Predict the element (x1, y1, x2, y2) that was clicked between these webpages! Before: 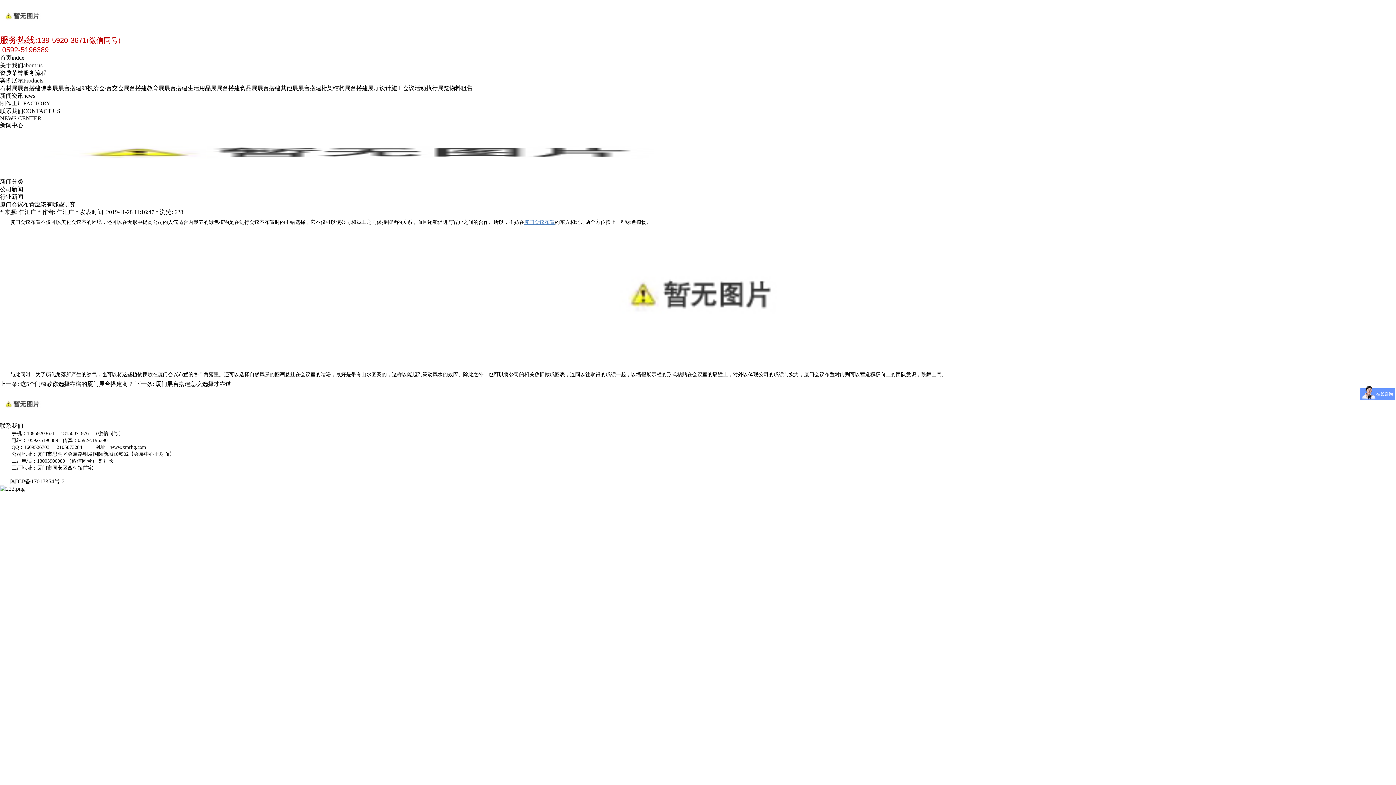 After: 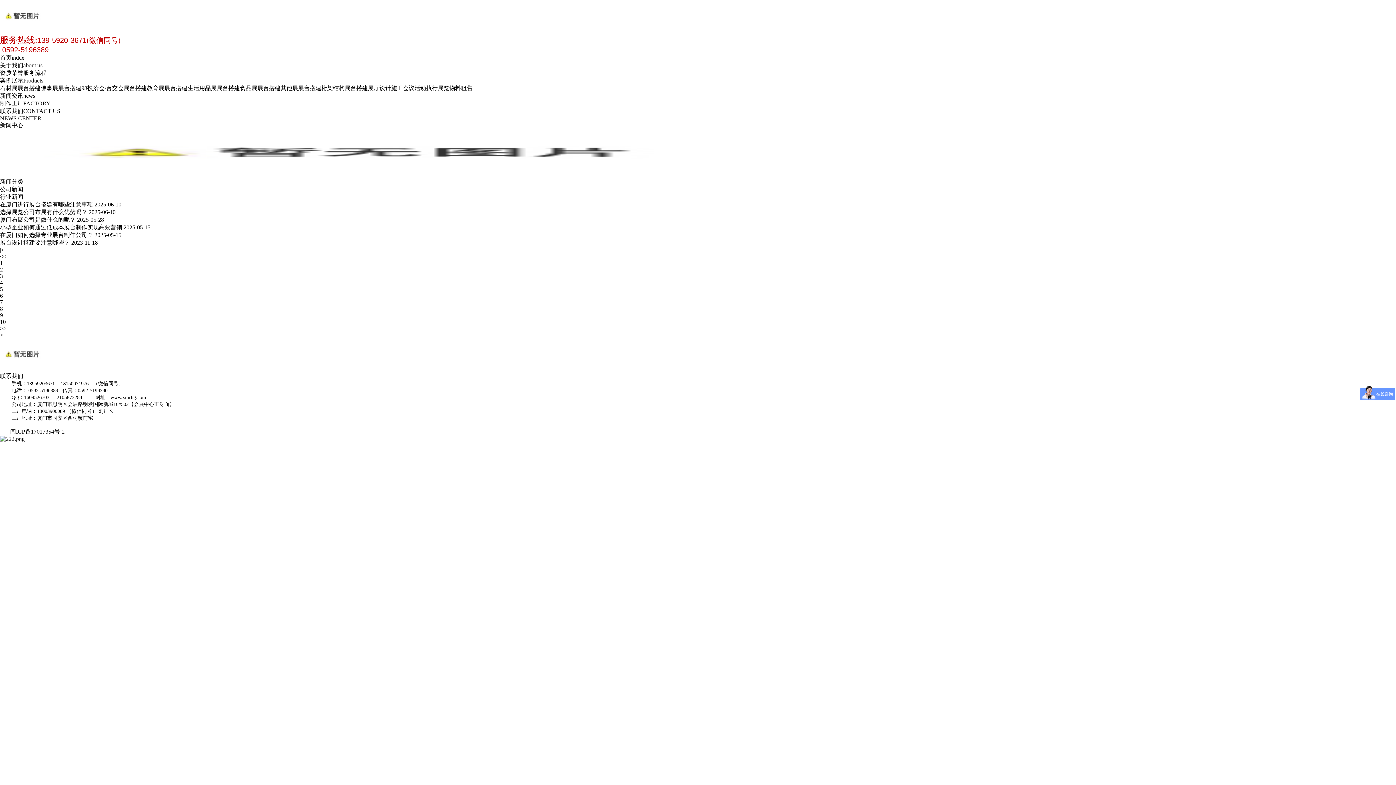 Action: label: 新闻资讯news bbox: (0, 92, 35, 98)